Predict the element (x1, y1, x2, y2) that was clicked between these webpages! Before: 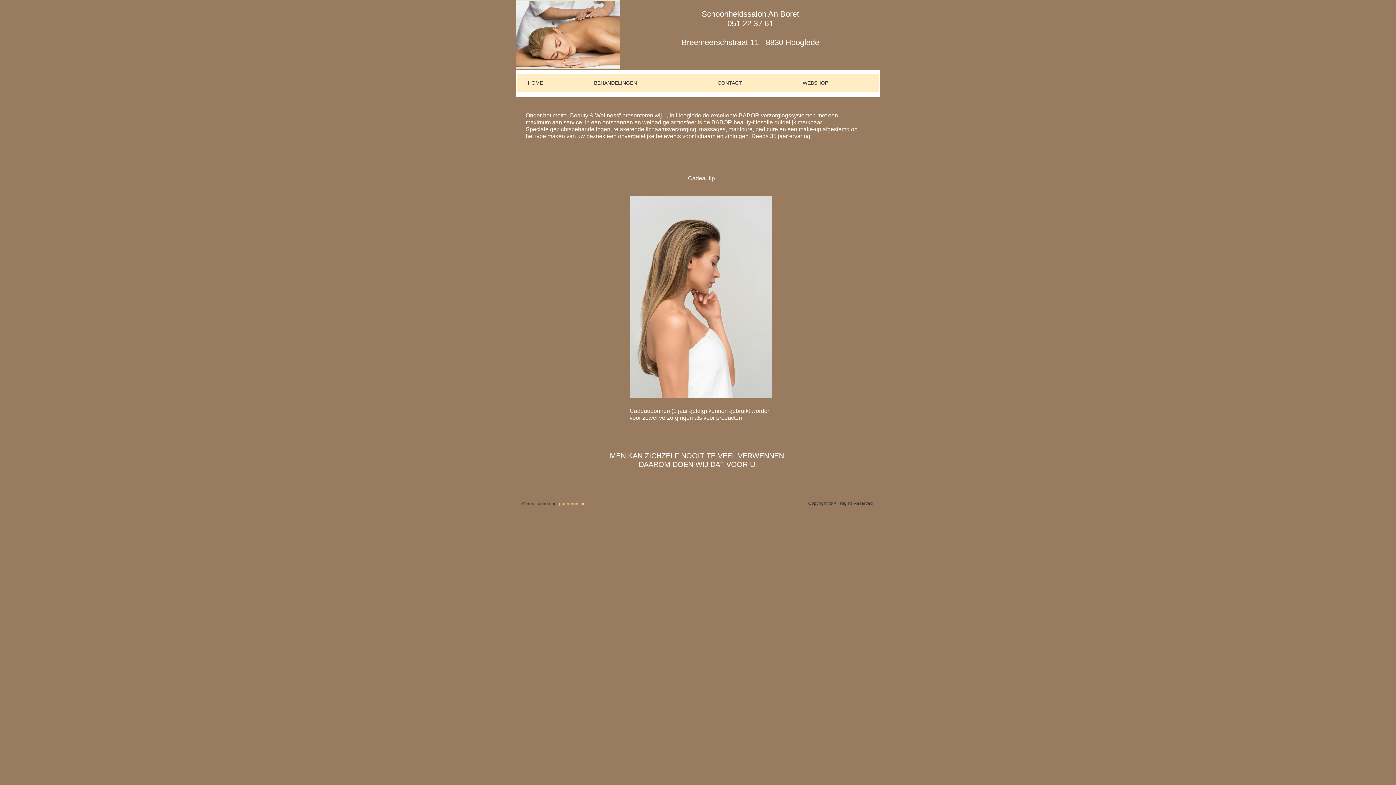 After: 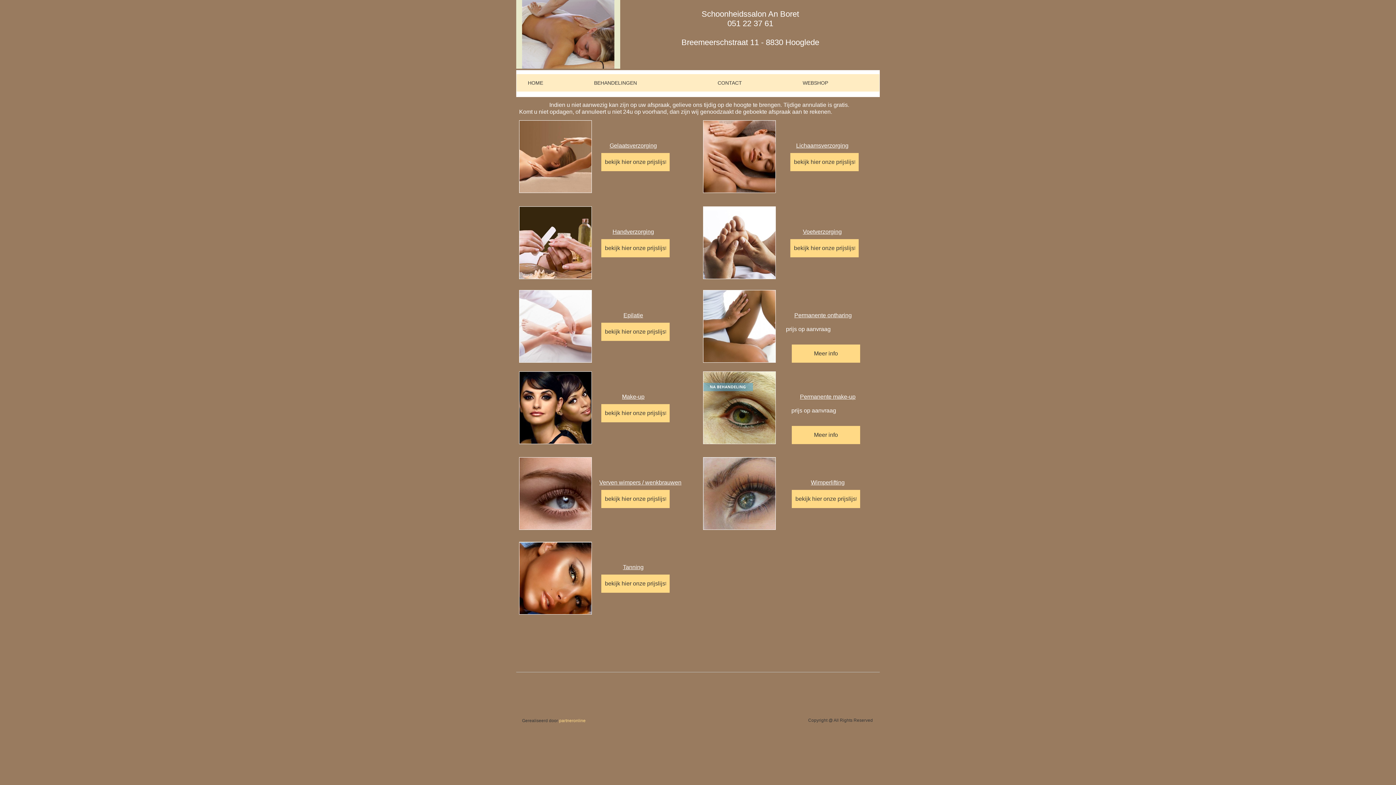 Action: label: BEHANDELINGEN bbox: (582, 74, 706, 91)